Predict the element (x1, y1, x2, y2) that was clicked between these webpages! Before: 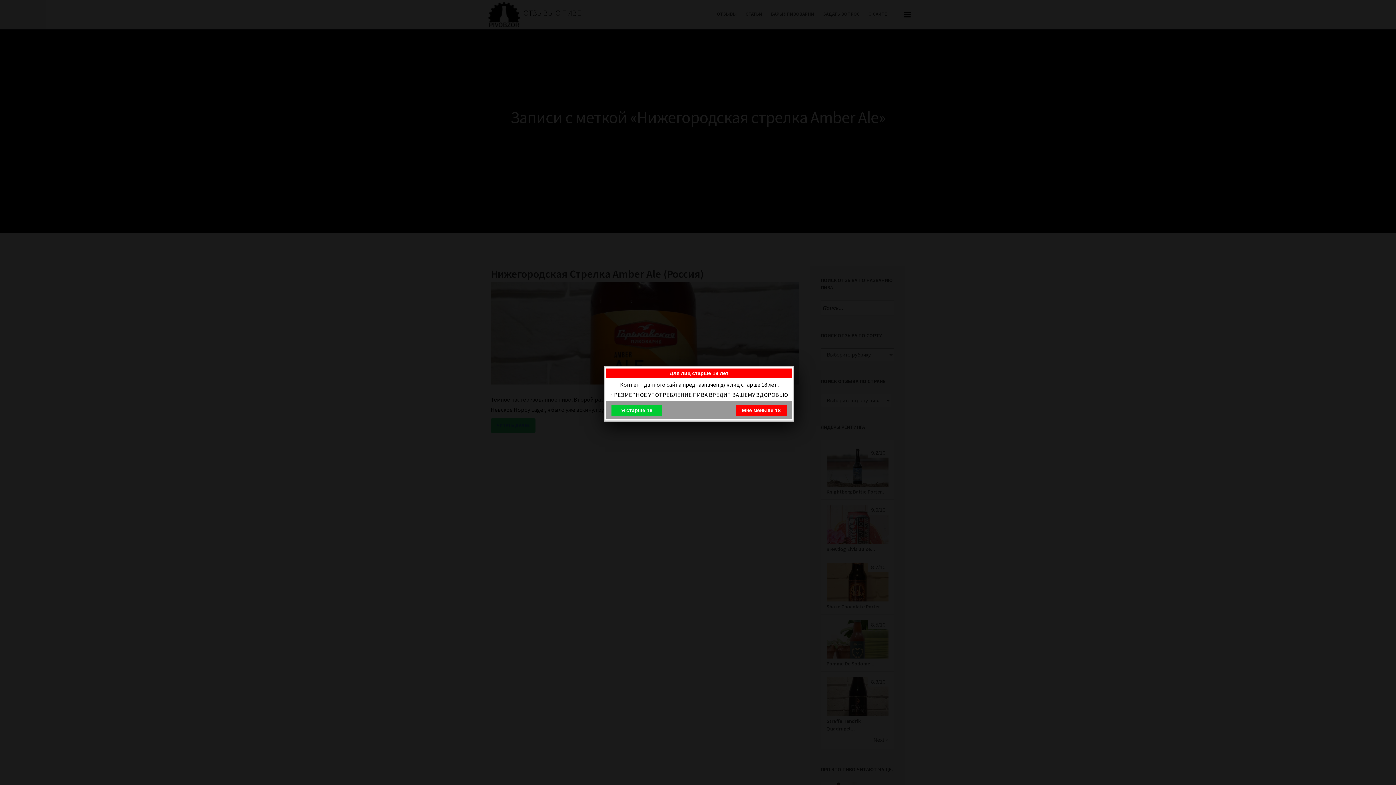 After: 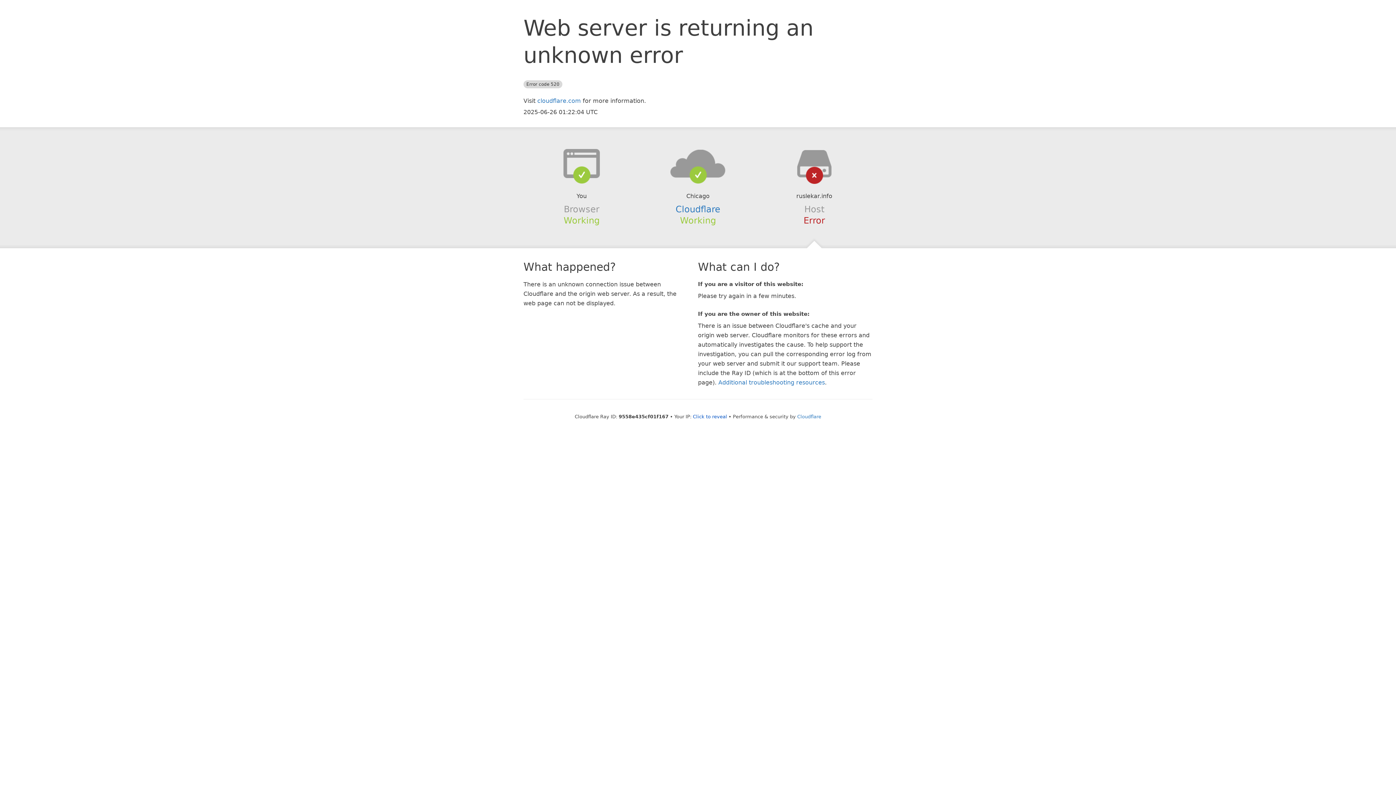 Action: label: Мне меньше 18 bbox: (736, 405, 786, 415)